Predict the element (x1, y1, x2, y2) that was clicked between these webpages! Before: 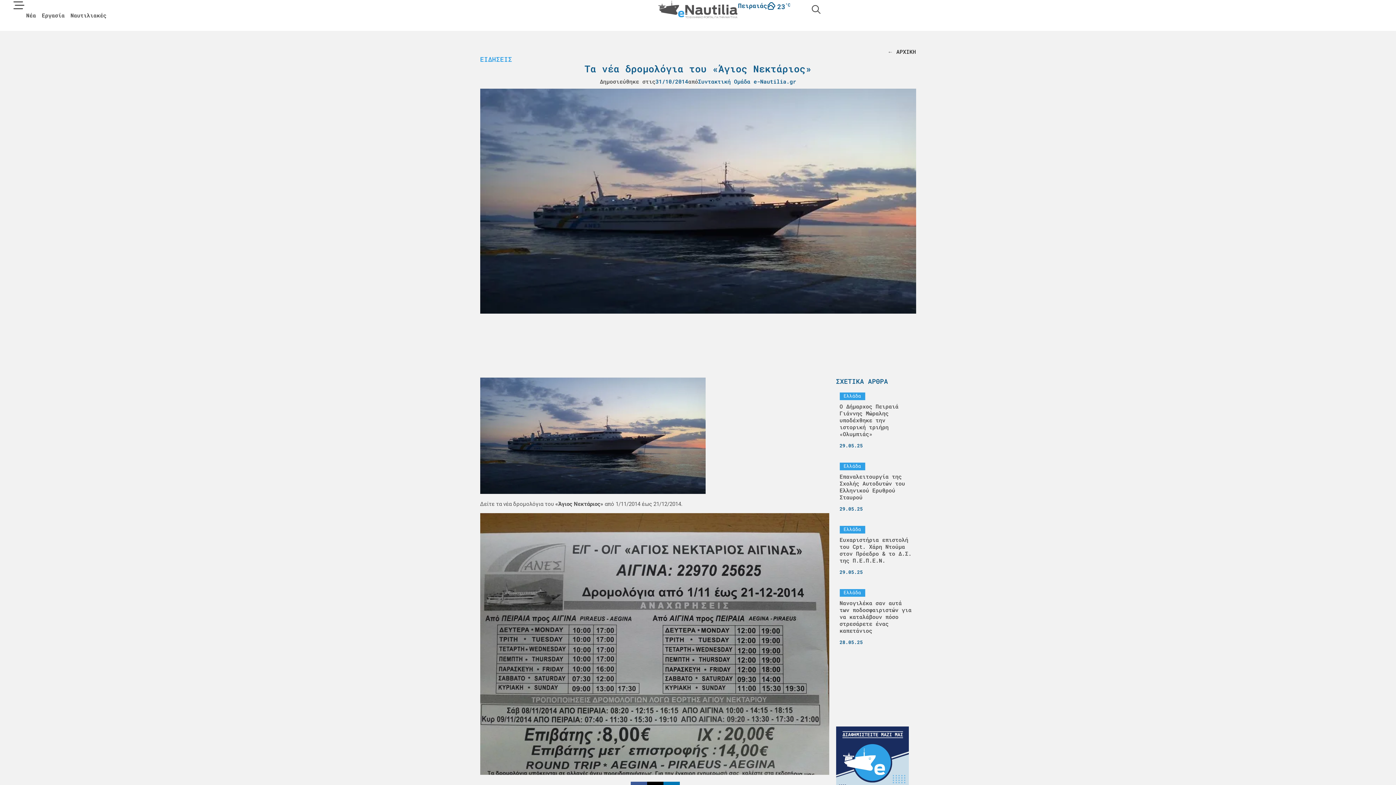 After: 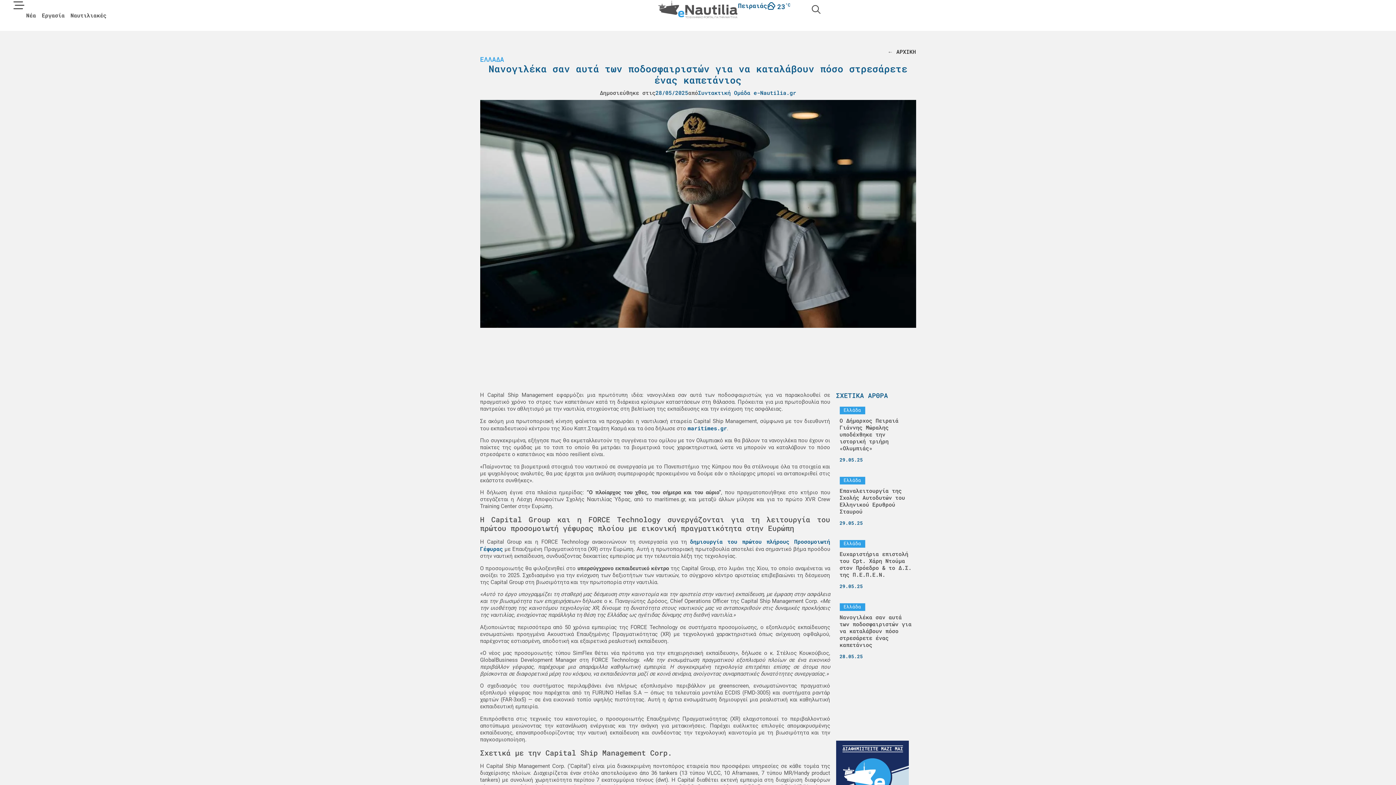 Action: bbox: (836, 585, 916, 648) label: Ελλάδα
Νανογιλέκα σαν αυτά των ποδοσφαιριστών για να καταλάβουν πόσο στρεσάρετε ένας καπετάνιος
28.05.25